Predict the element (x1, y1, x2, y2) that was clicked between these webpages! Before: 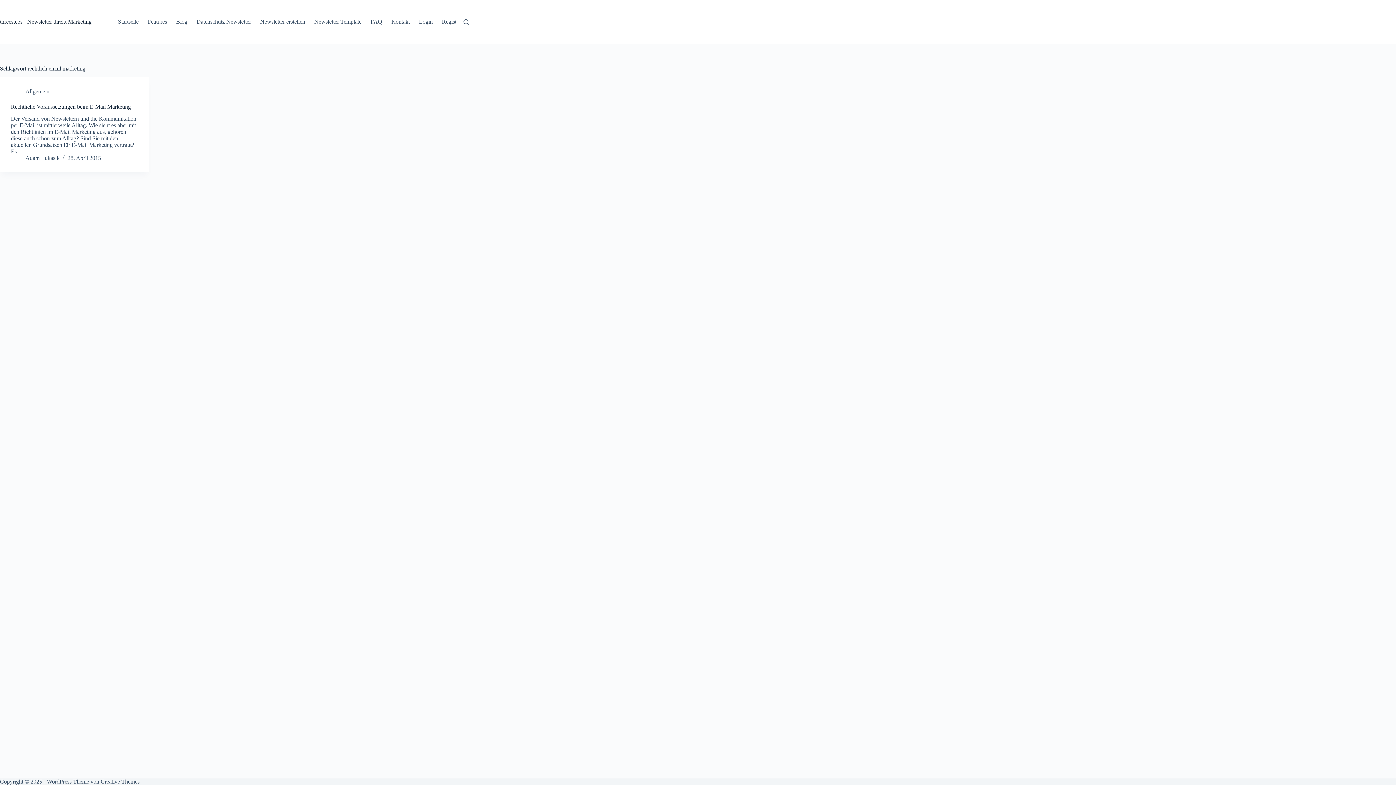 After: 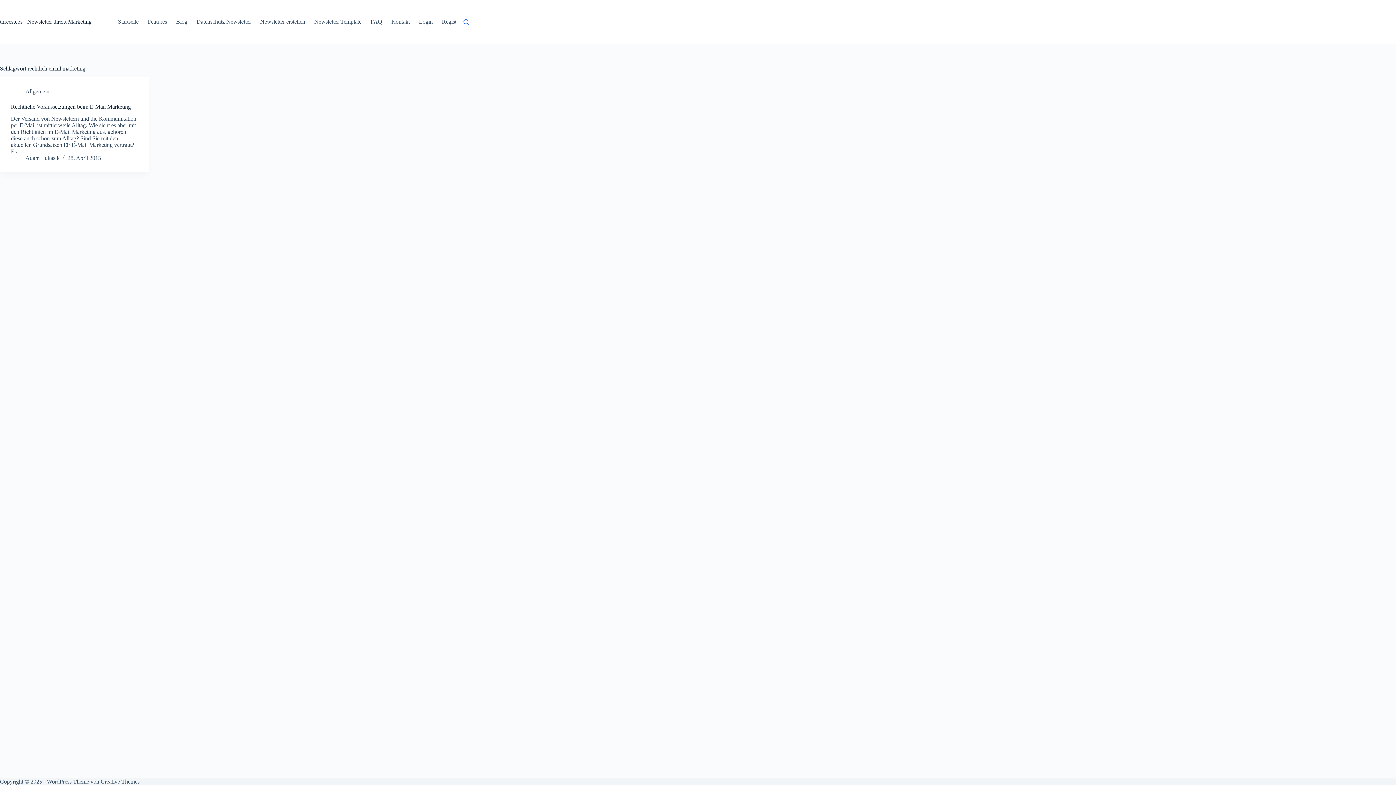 Action: label: Suche bbox: (463, 19, 469, 24)